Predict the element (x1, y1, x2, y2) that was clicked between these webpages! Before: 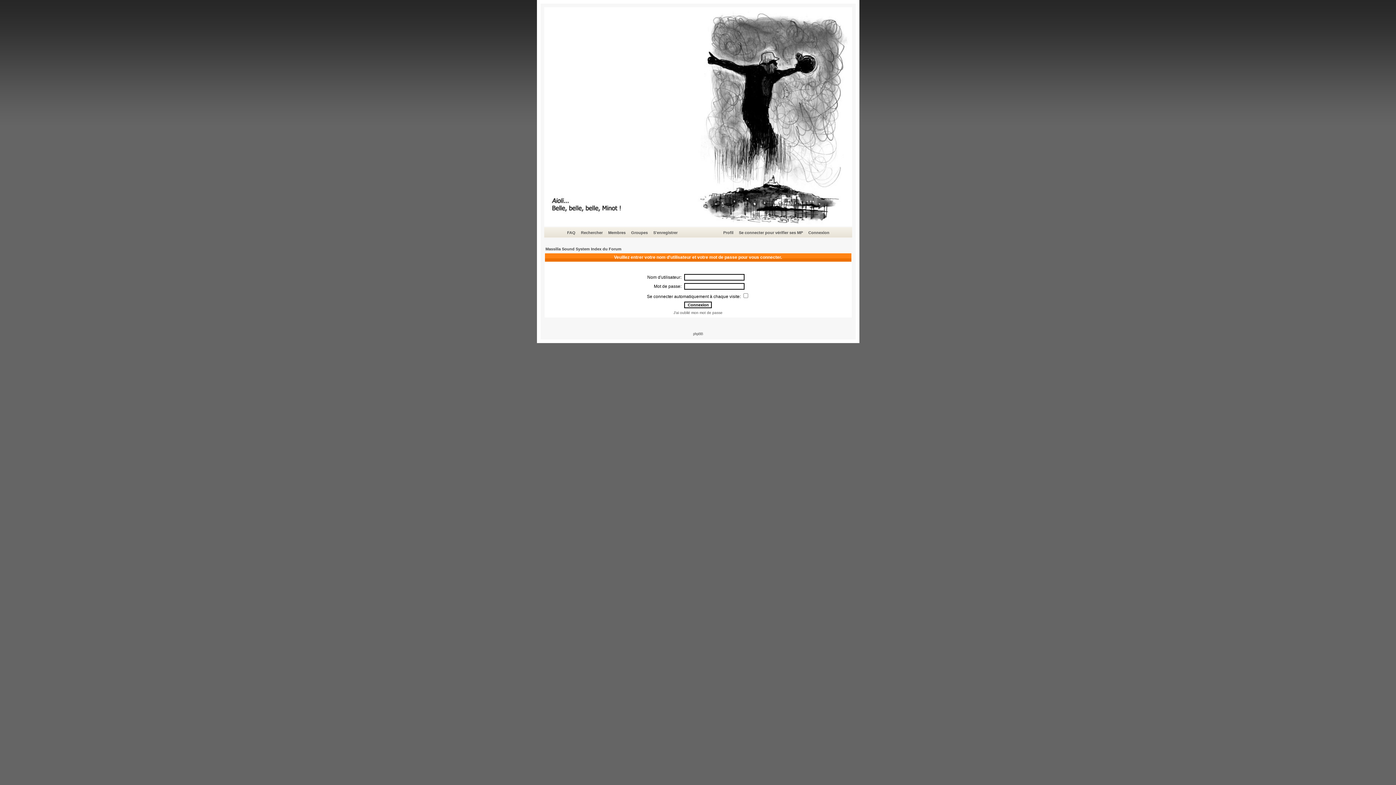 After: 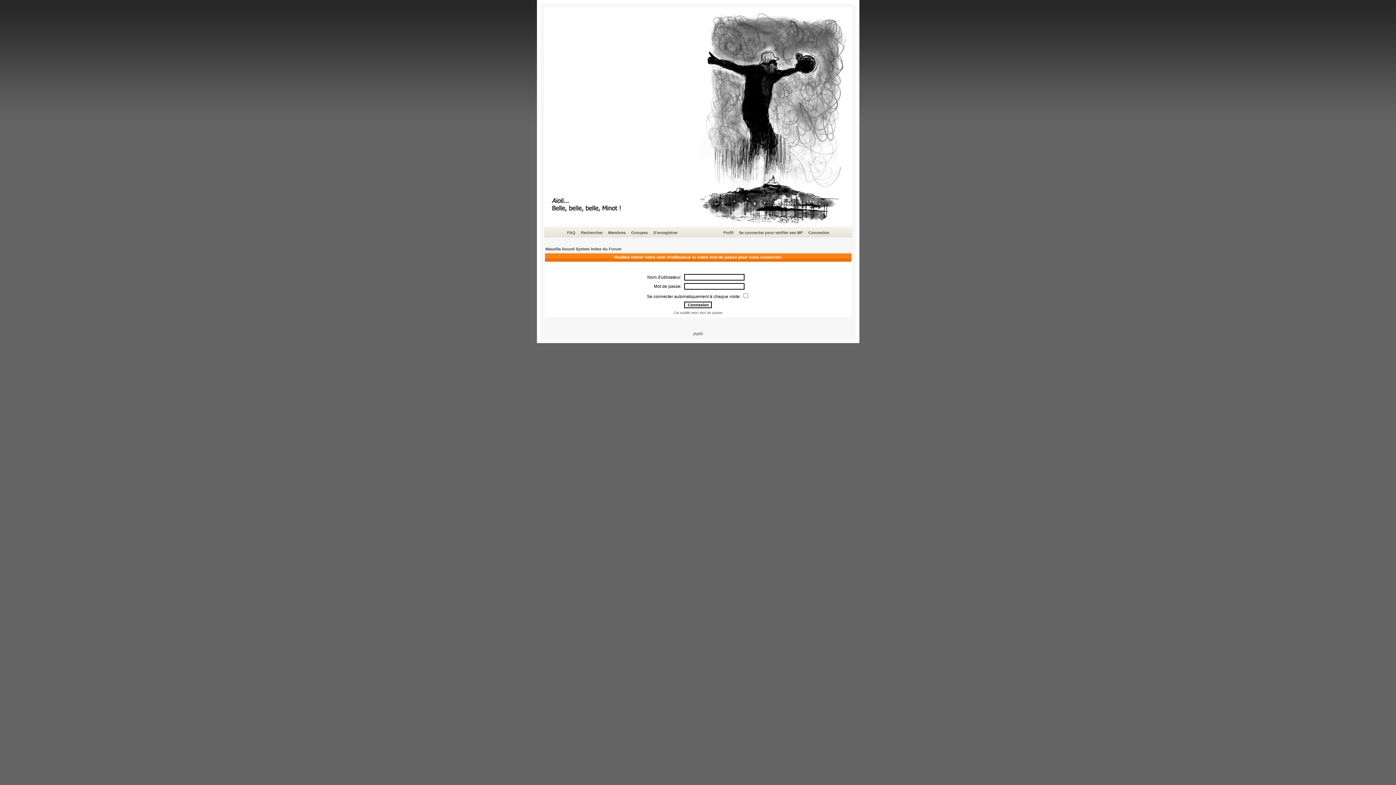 Action: label: Connexion bbox: (807, 229, 830, 236)